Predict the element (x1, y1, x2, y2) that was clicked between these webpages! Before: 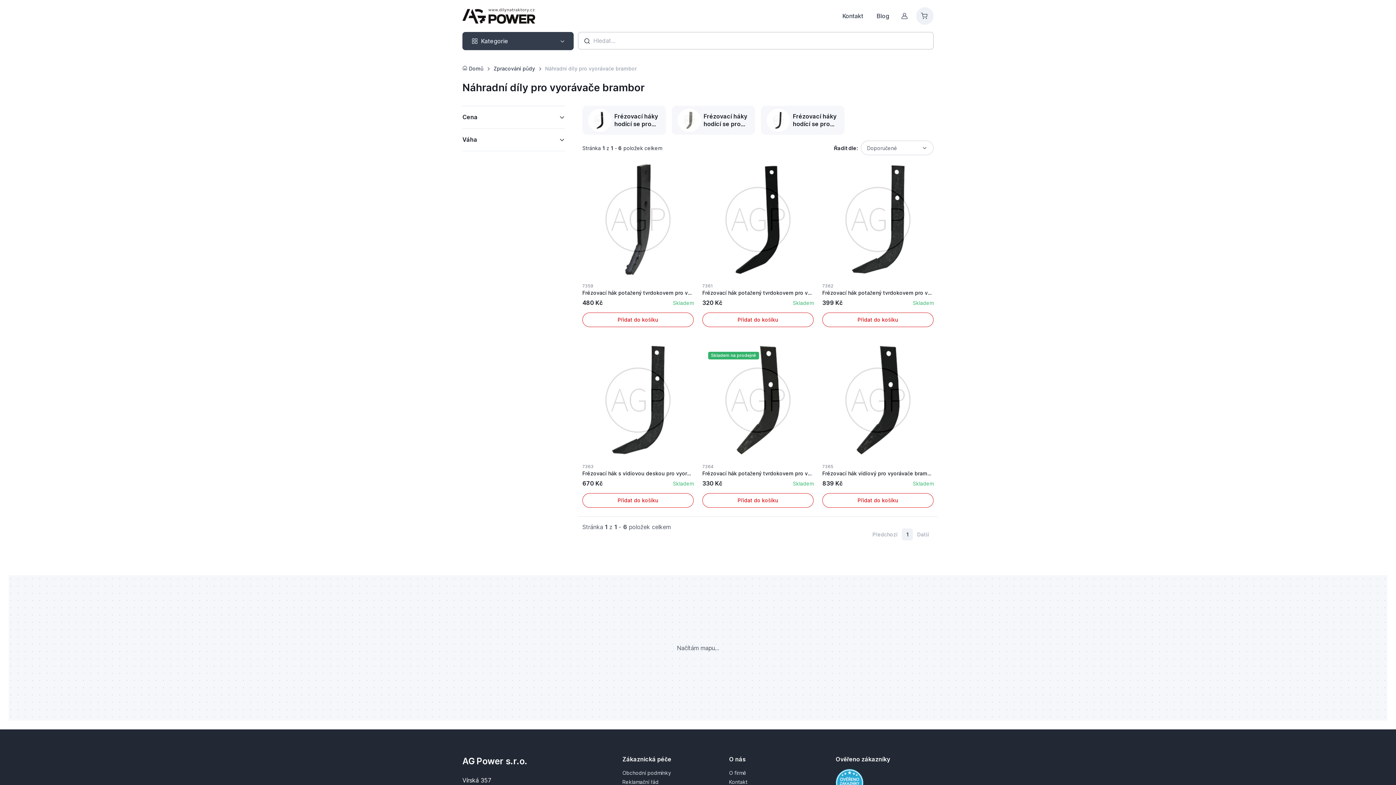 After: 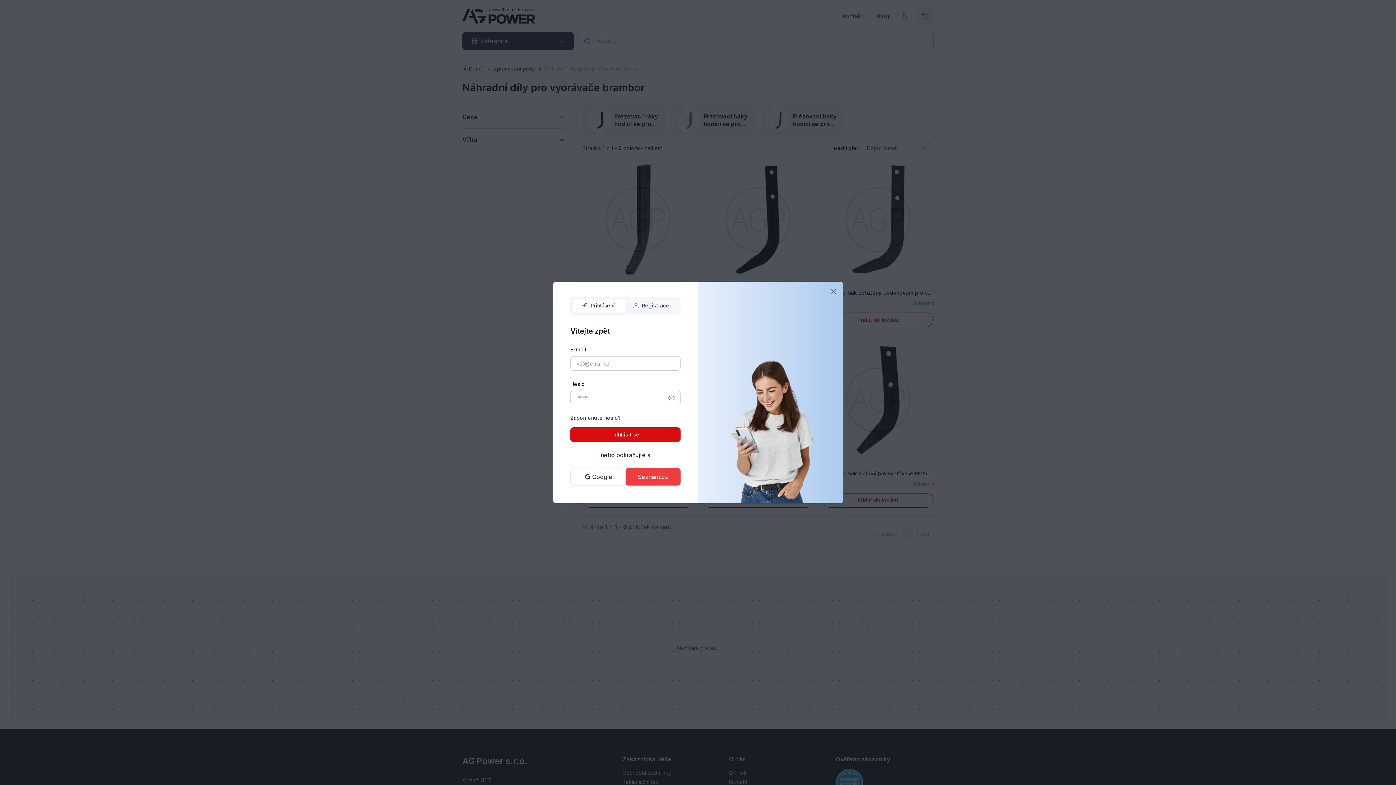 Action: bbox: (896, 7, 913, 24) label: Můj účet